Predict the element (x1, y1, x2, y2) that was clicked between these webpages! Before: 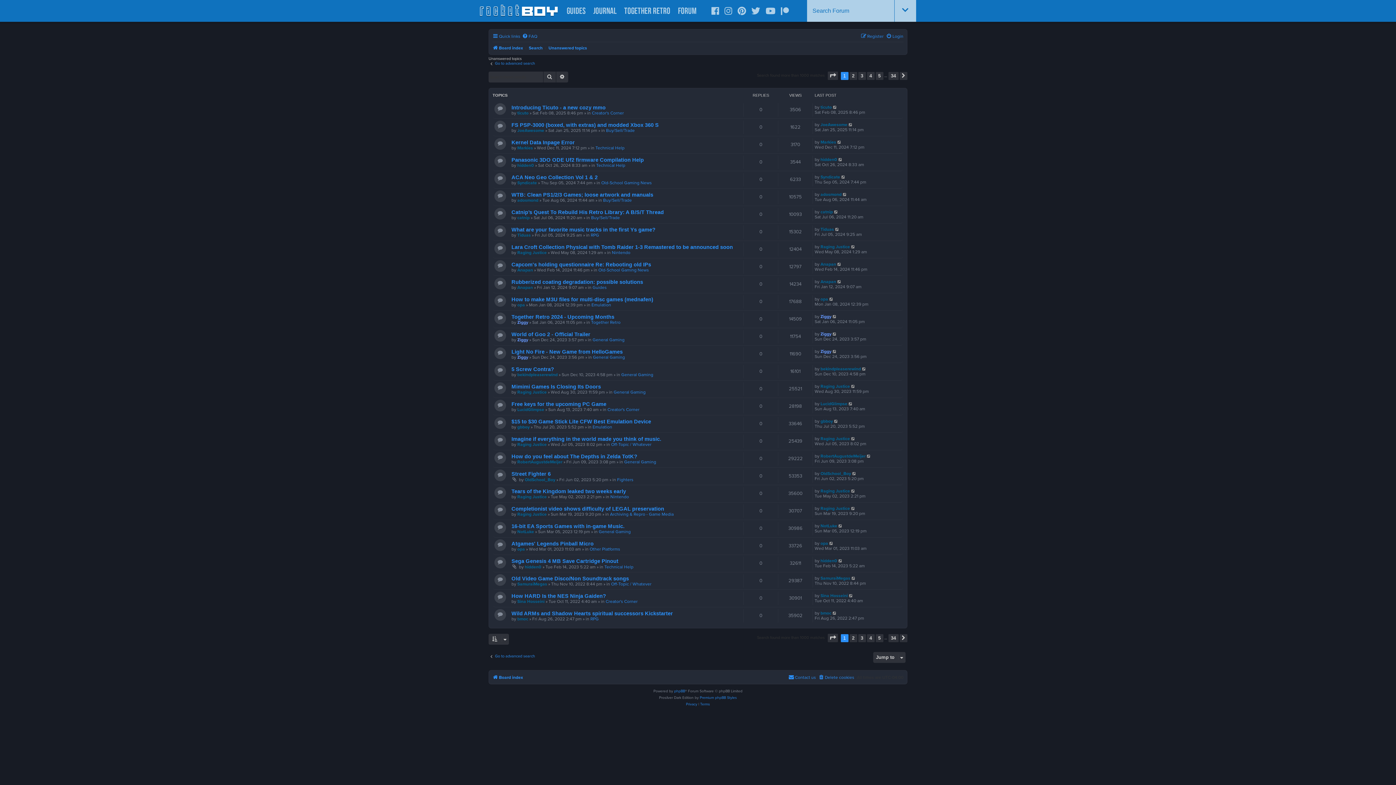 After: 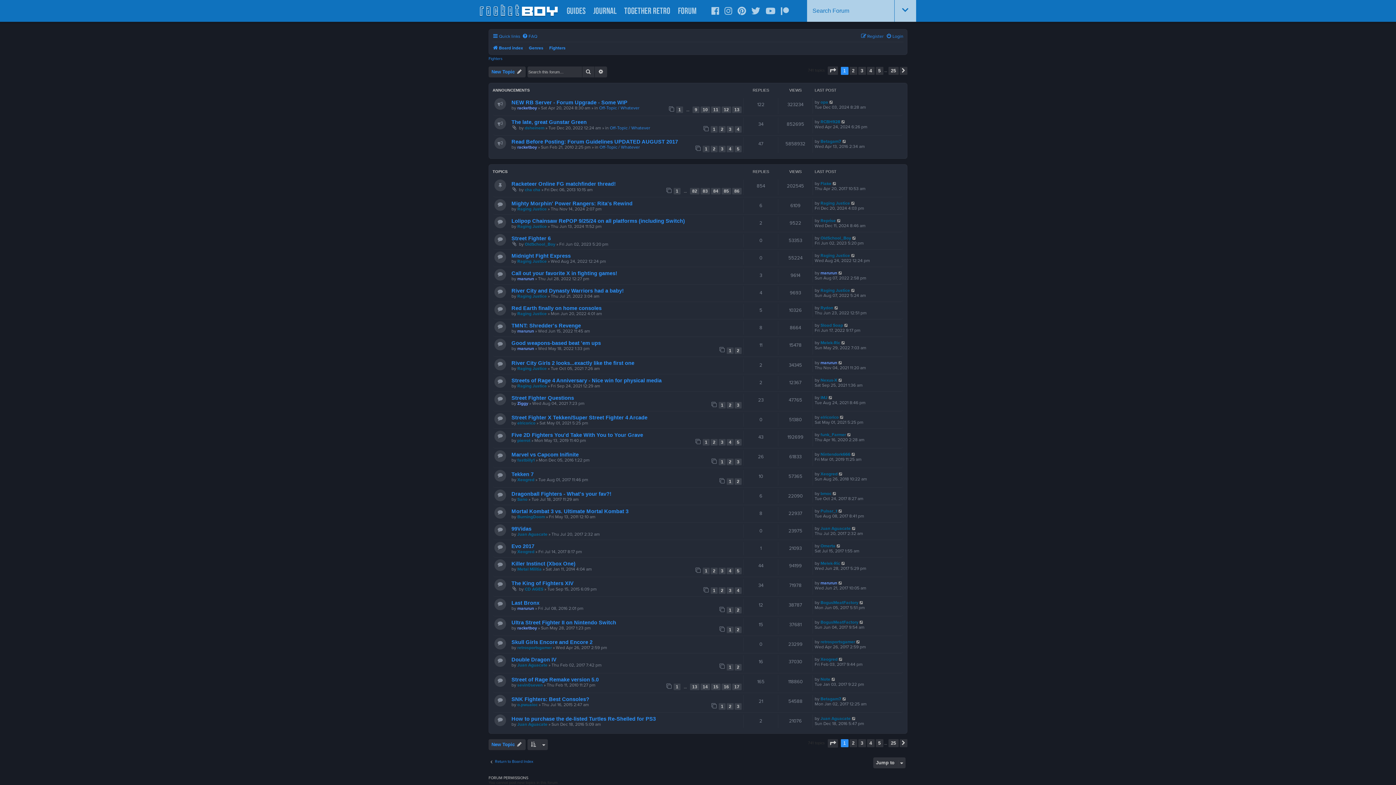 Action: label: Fighters bbox: (617, 477, 633, 482)